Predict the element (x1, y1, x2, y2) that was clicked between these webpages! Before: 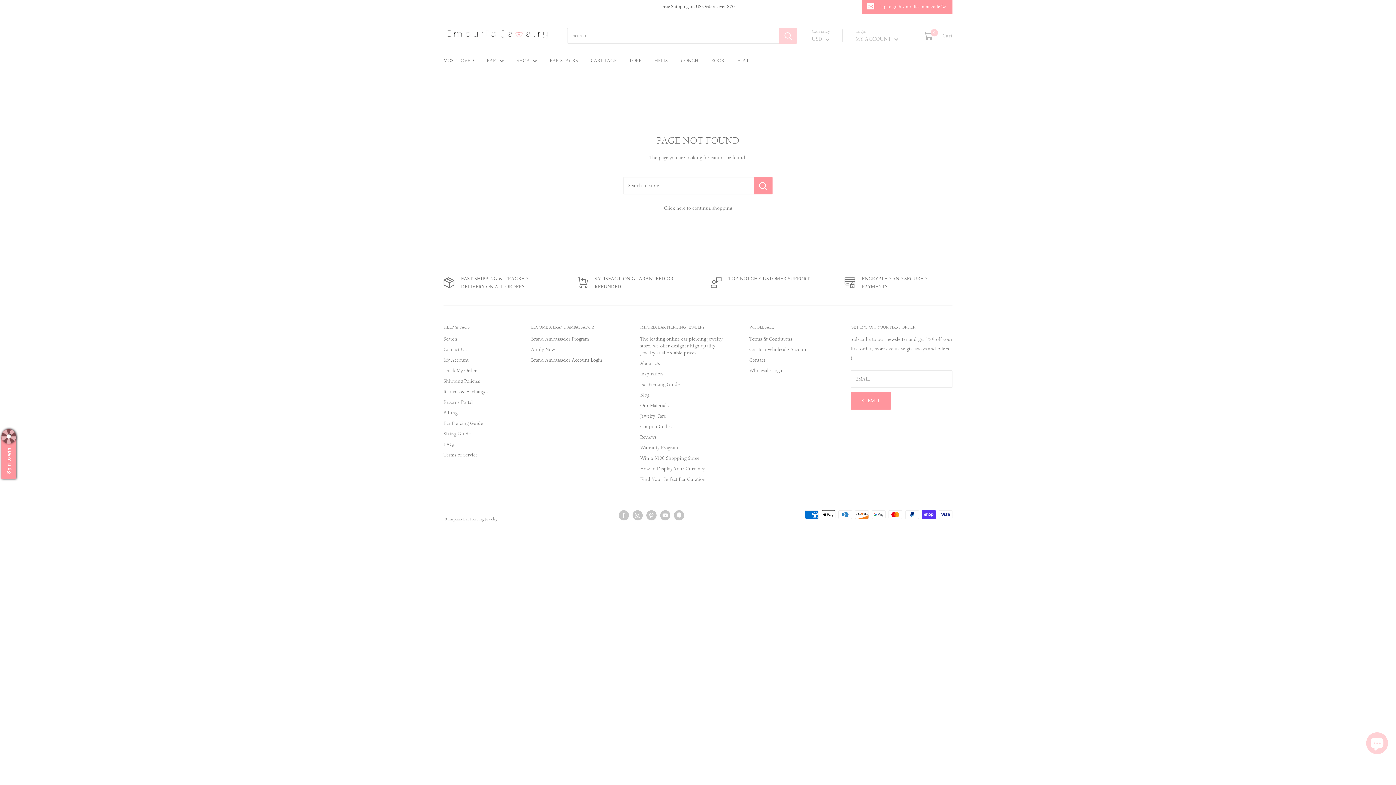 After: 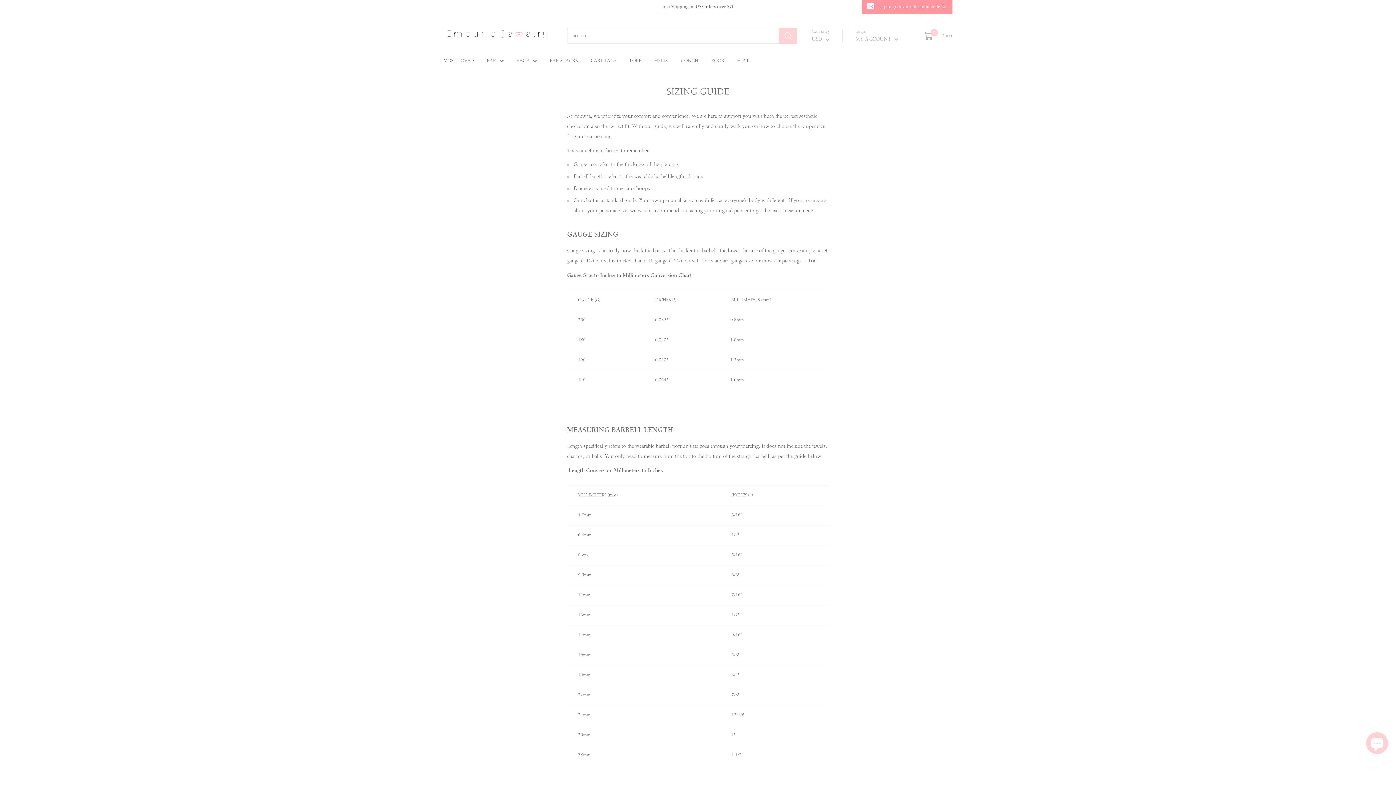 Action: label: Sizing Guide bbox: (443, 429, 505, 439)